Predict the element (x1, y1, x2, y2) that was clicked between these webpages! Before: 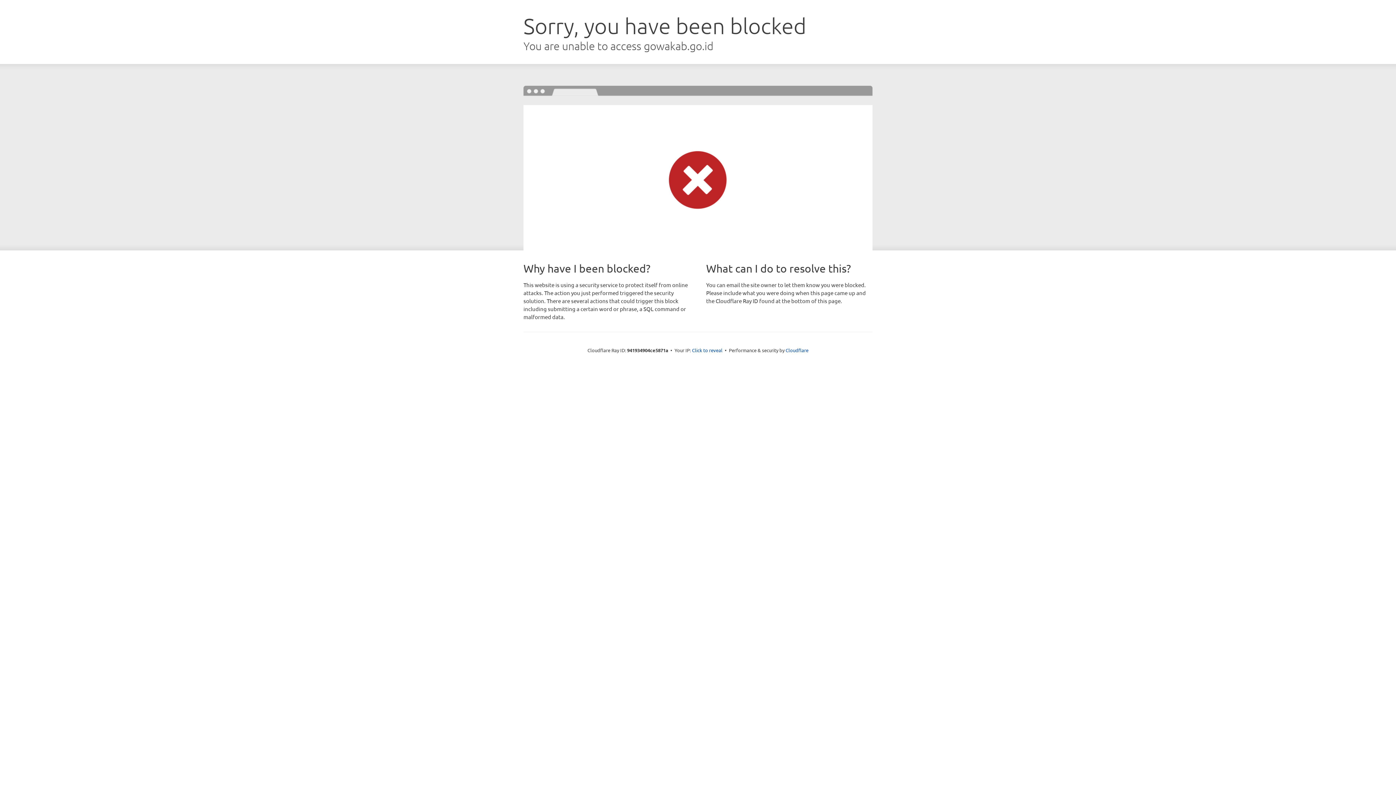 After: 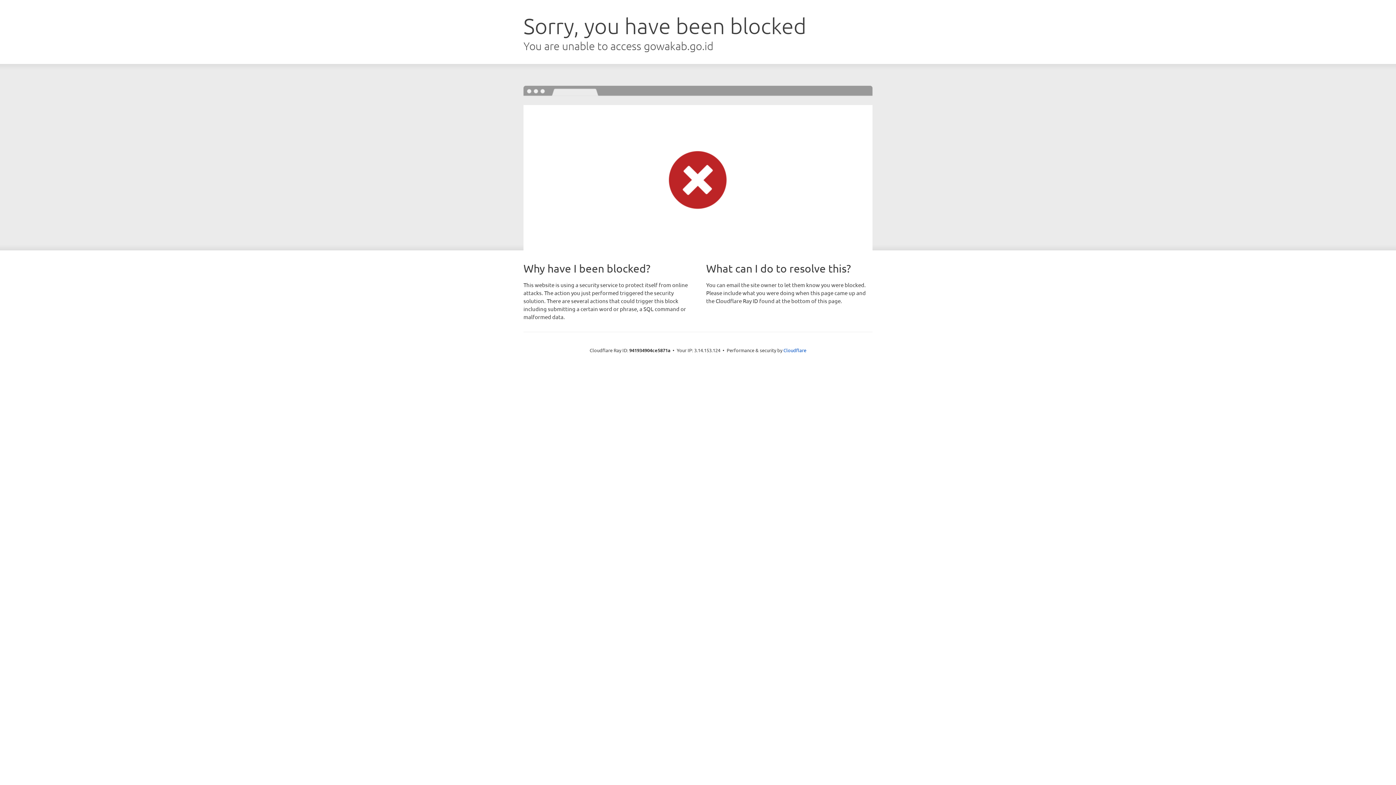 Action: label: Click to reveal bbox: (692, 346, 722, 353)